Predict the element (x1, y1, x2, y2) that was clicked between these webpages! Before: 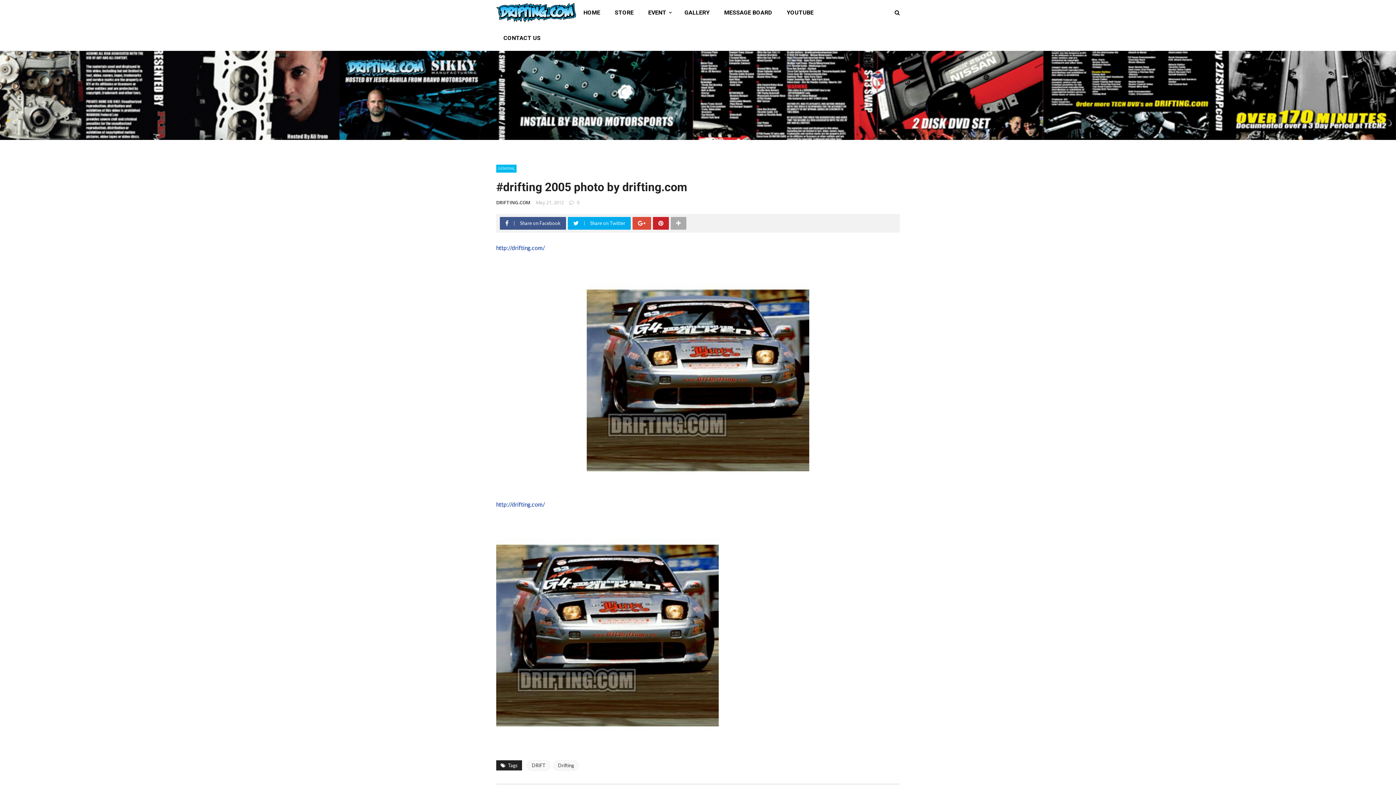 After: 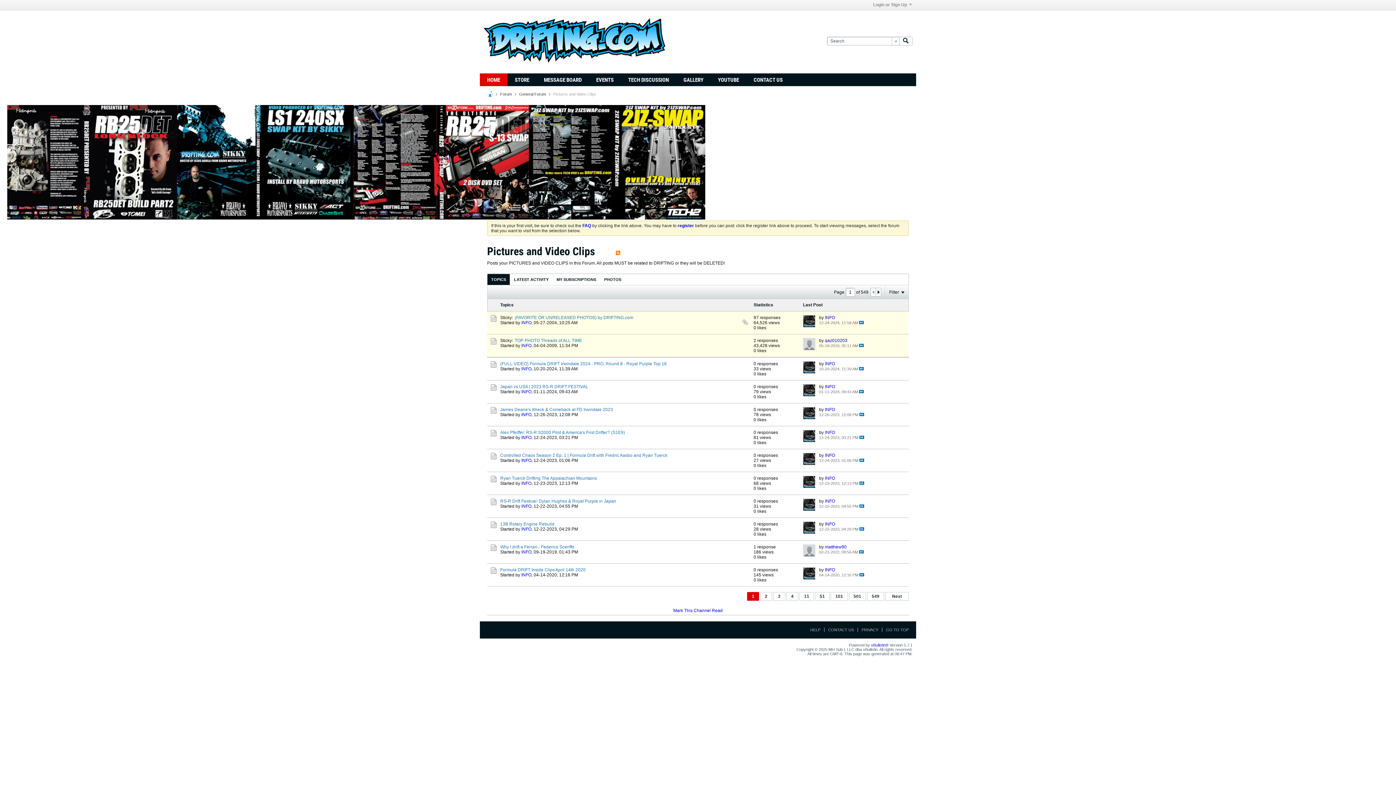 Action: bbox: (677, 0, 717, 25) label: GALLERY